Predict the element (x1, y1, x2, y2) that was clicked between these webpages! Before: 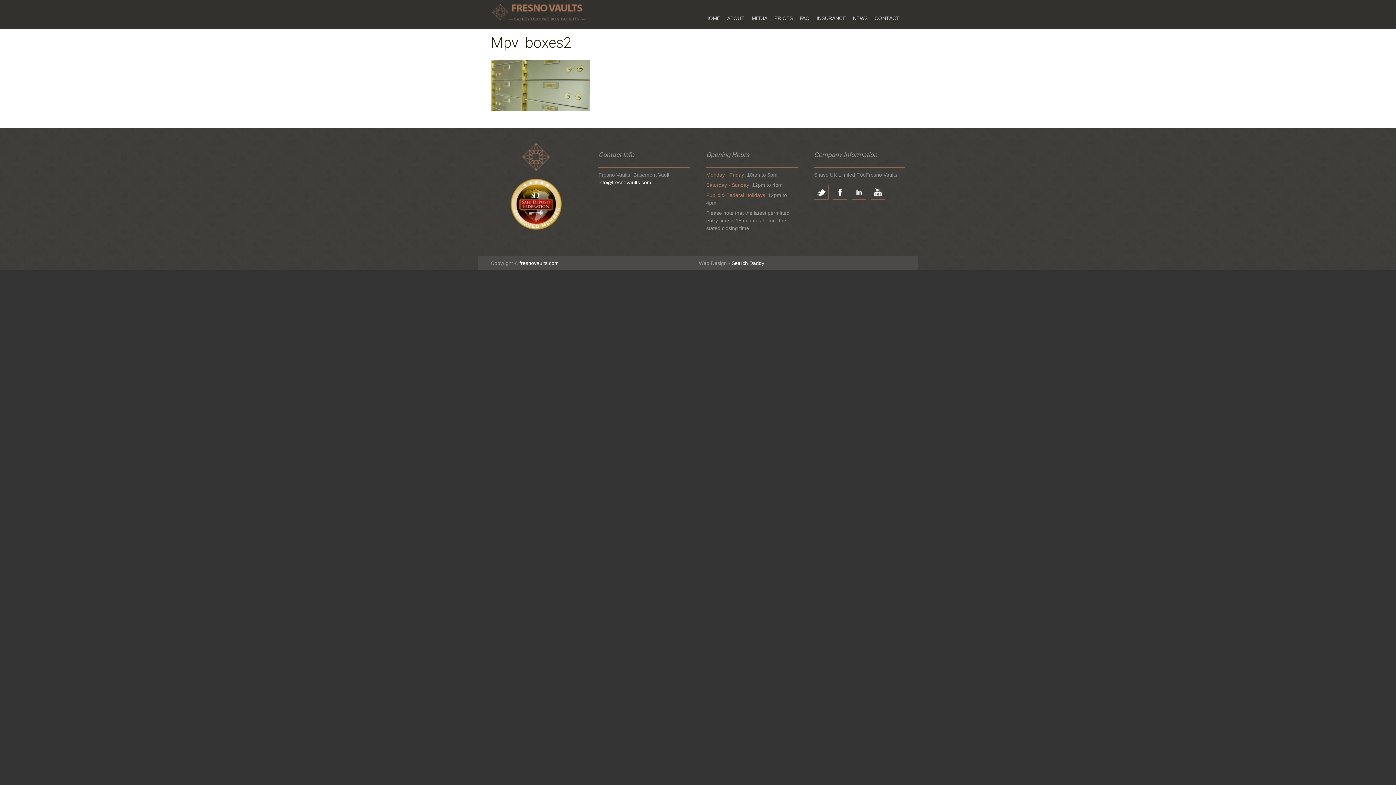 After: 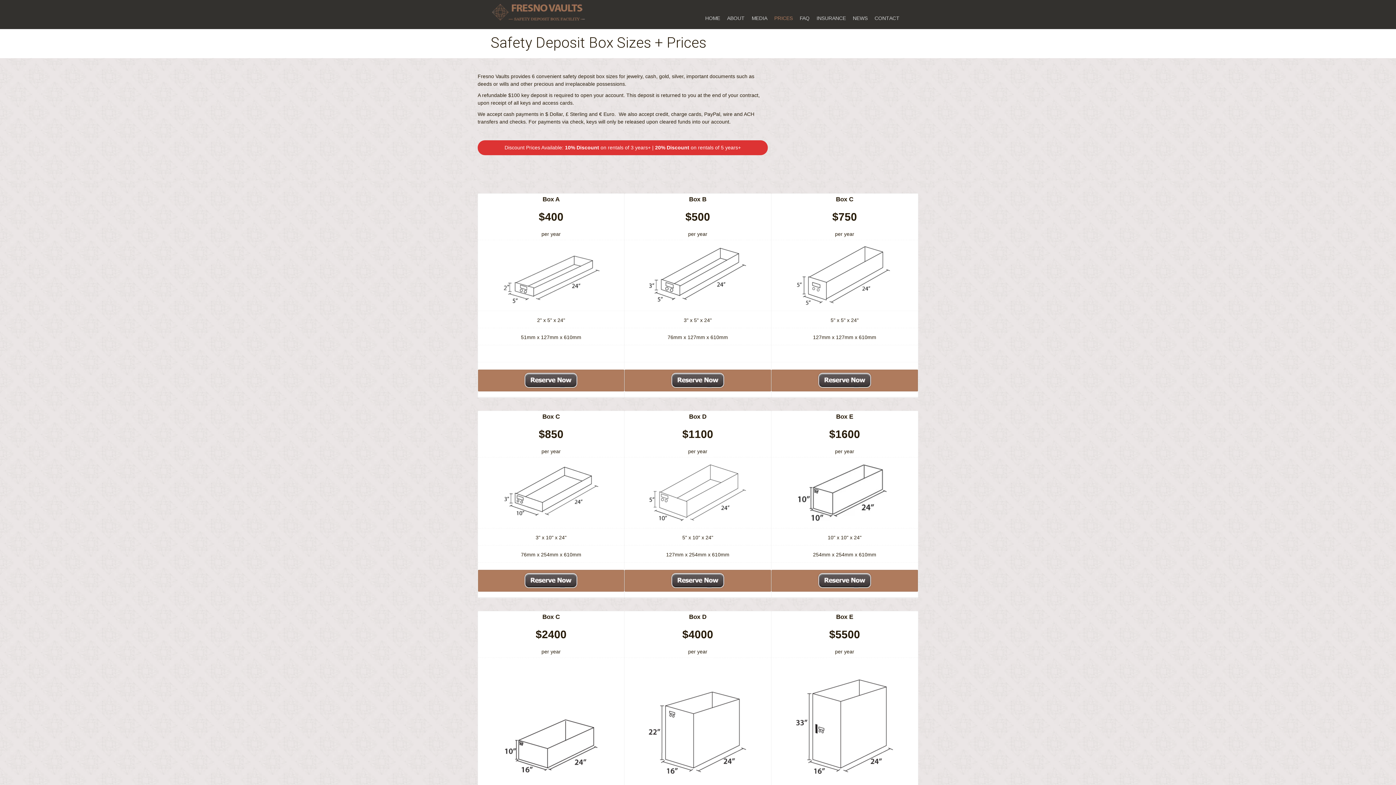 Action: bbox: (774, 7, 798, 29) label: PRICES